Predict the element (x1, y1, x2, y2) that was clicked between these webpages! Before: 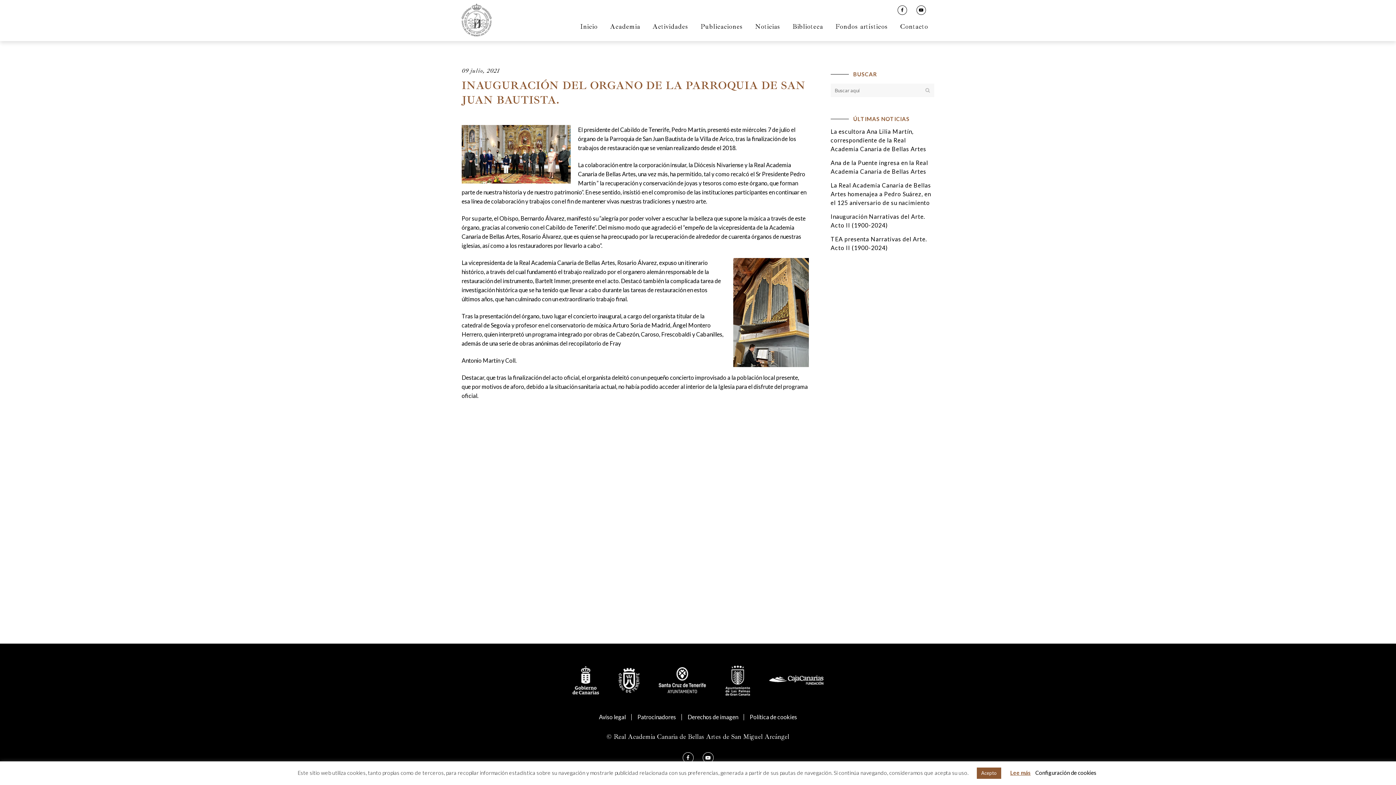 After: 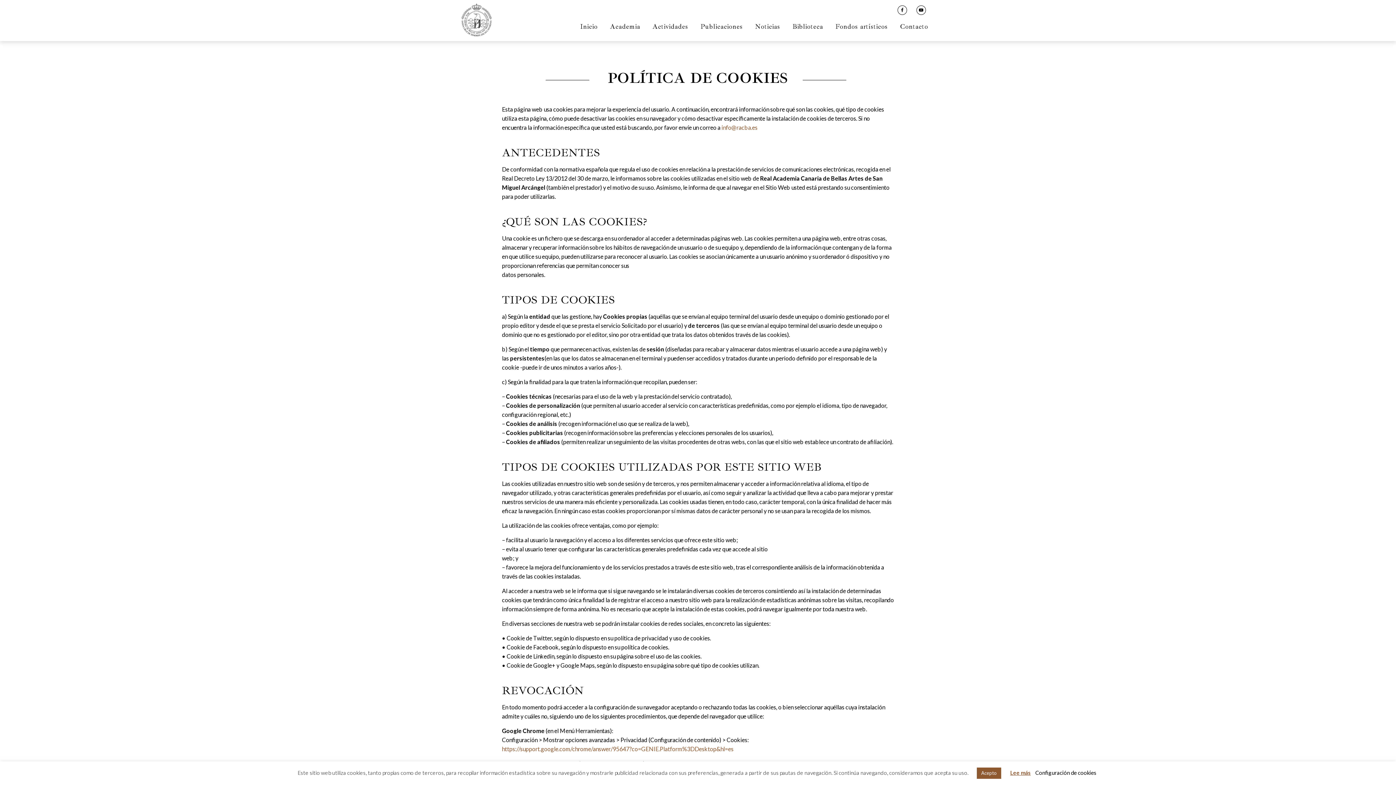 Action: label: Política de cookies bbox: (750, 713, 797, 720)